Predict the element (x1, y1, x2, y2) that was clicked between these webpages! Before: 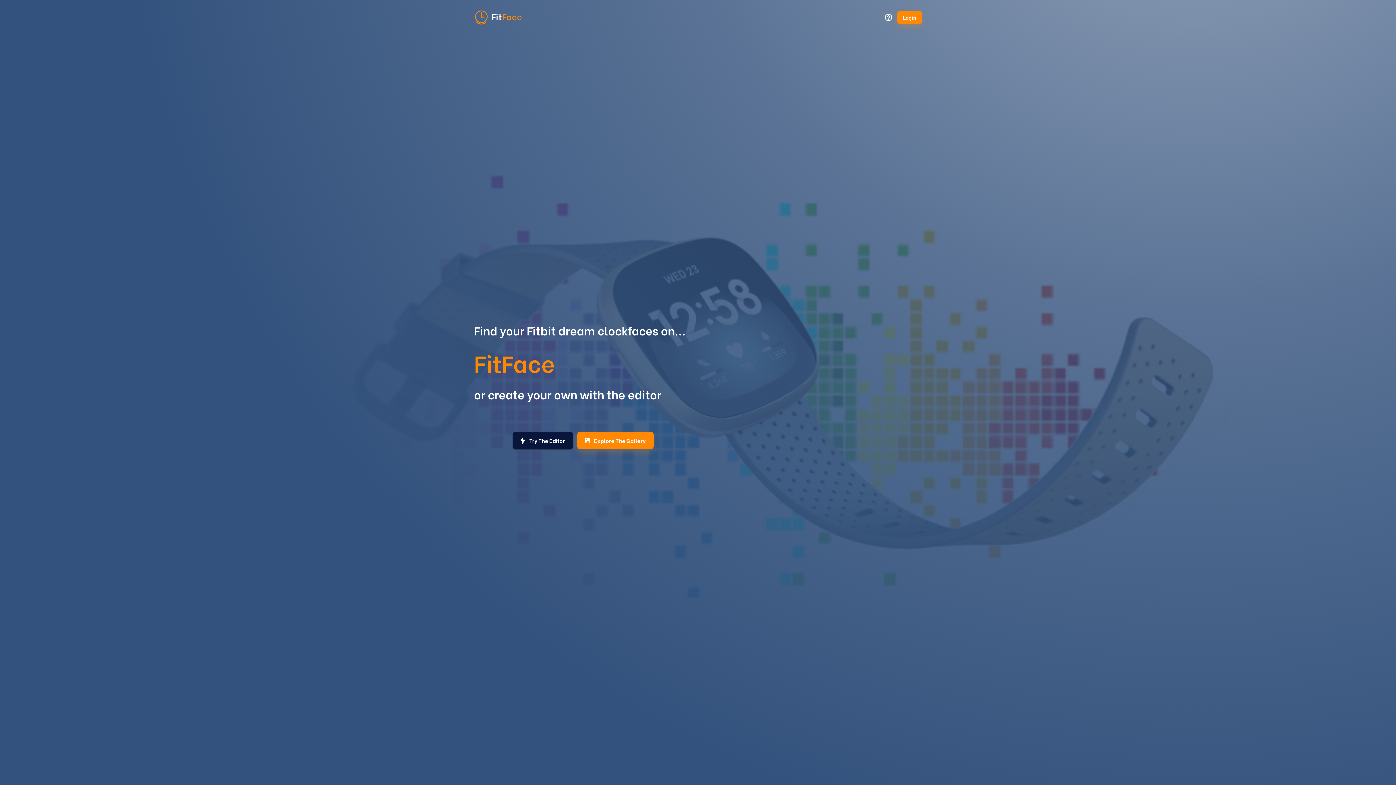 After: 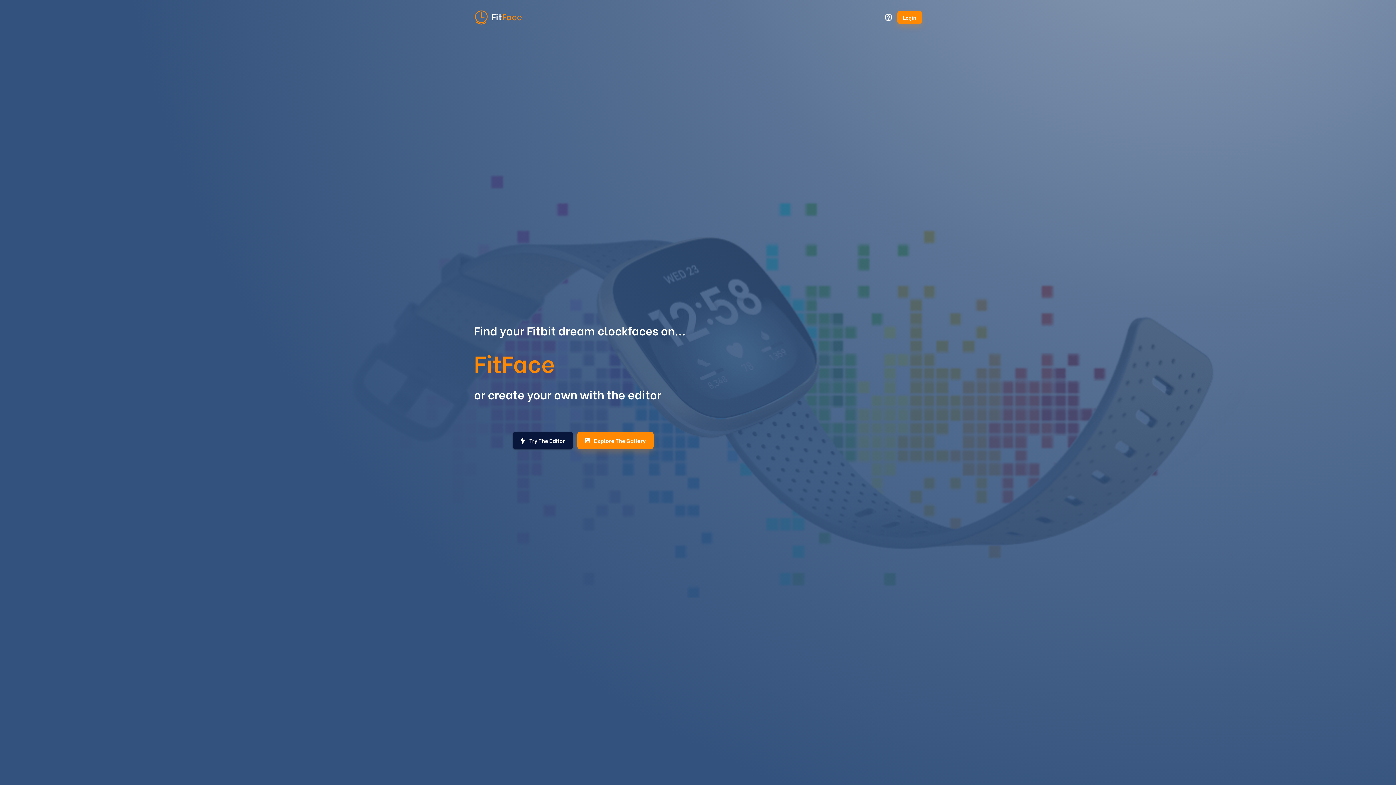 Action: bbox: (491, 9, 502, 22) label: Fit